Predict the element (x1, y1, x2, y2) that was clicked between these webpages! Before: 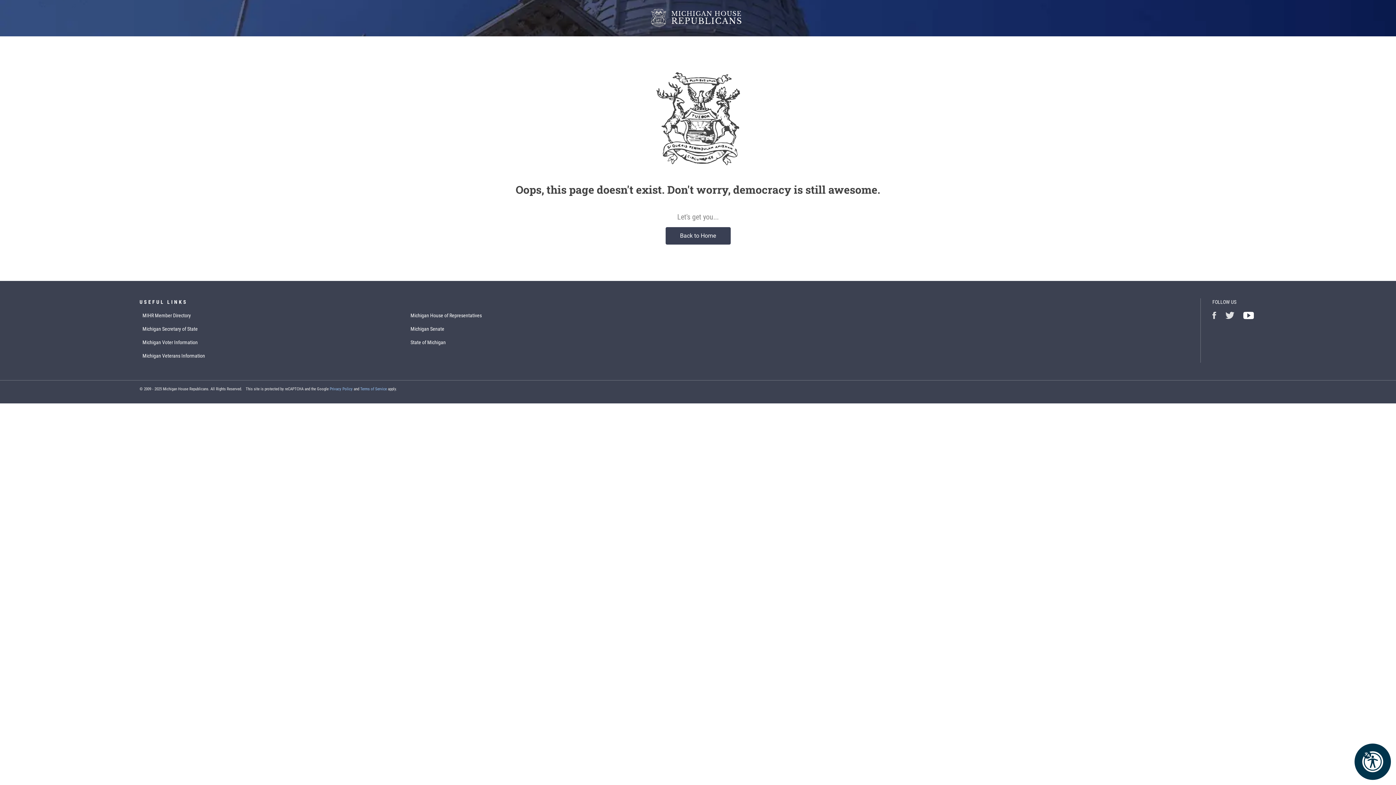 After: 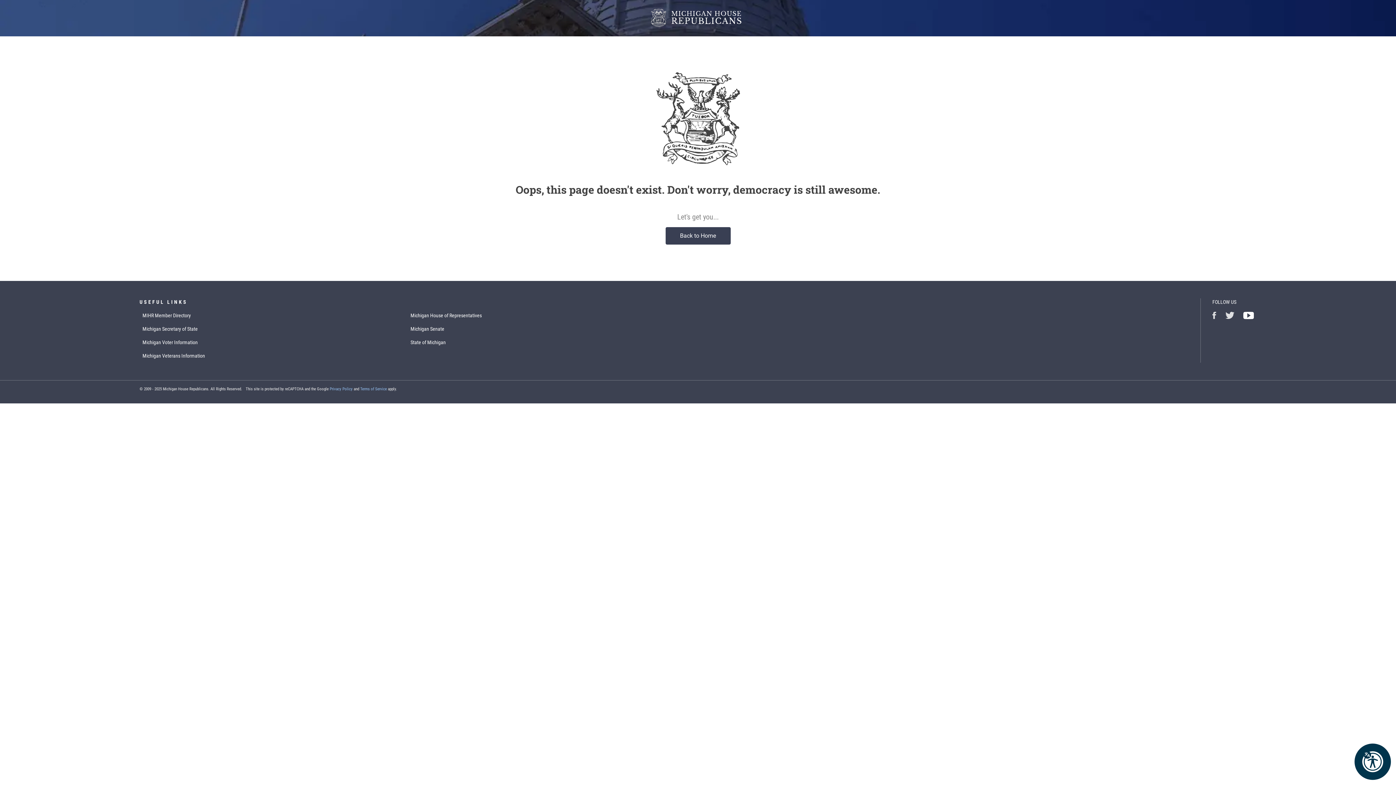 Action: bbox: (1225, 311, 1234, 319)